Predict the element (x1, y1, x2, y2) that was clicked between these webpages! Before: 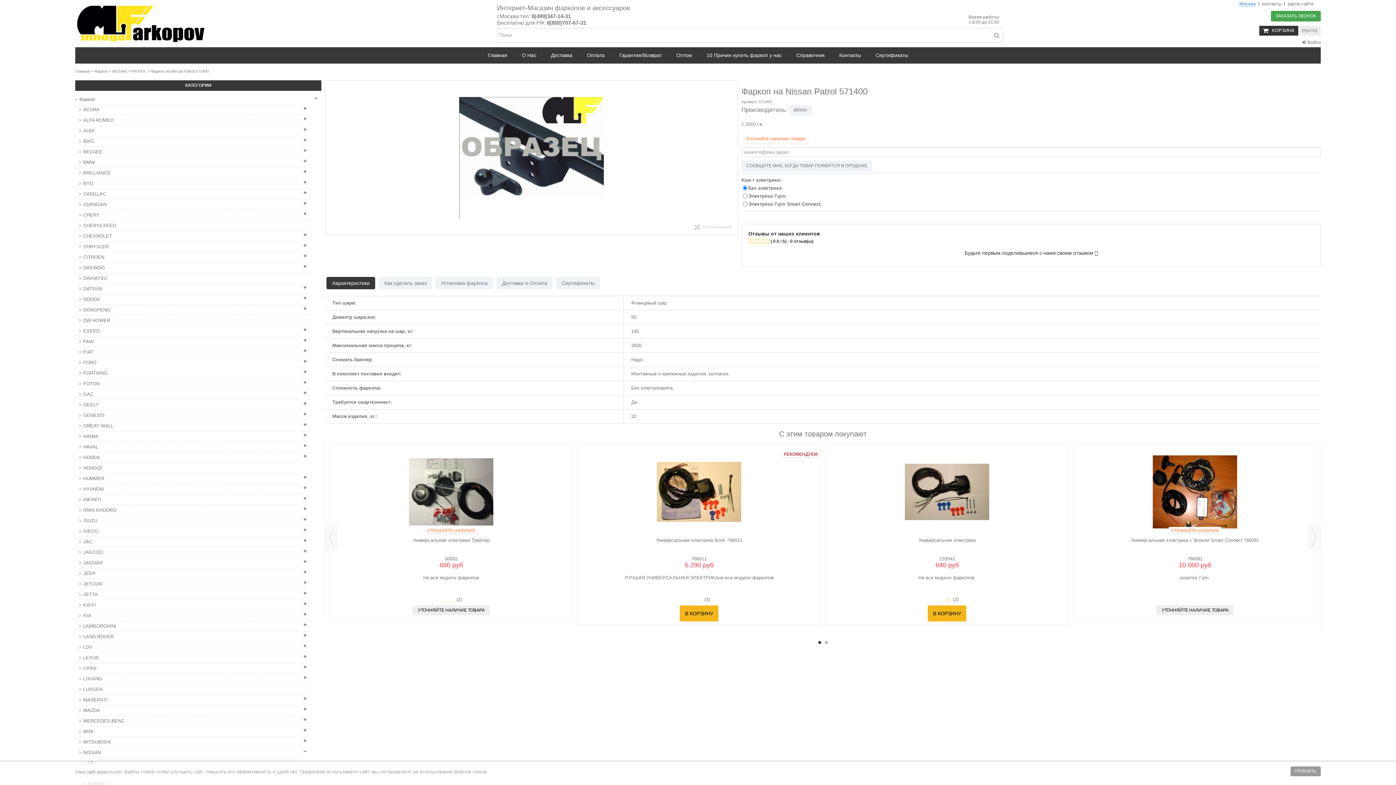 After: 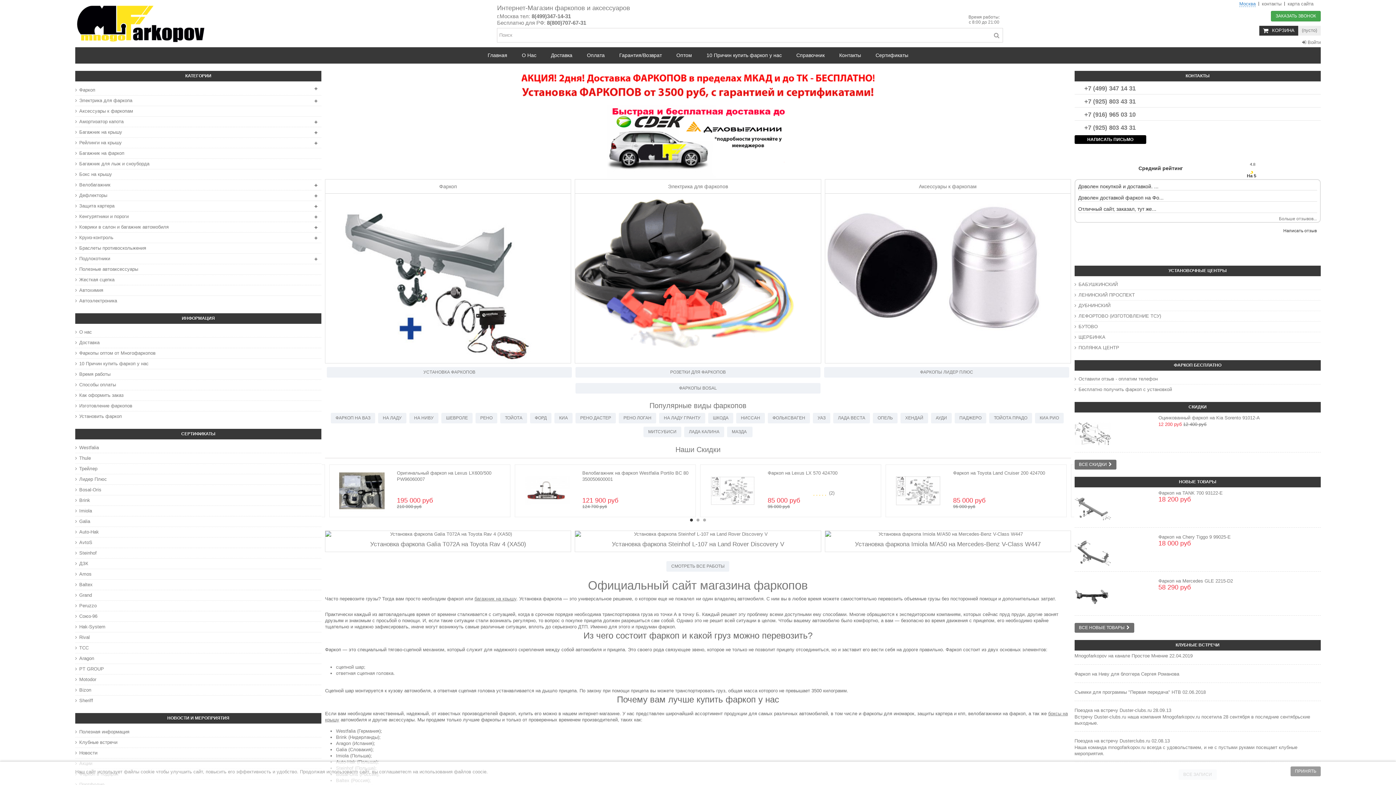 Action: bbox: (75, 66, 90, 75) label: Главная